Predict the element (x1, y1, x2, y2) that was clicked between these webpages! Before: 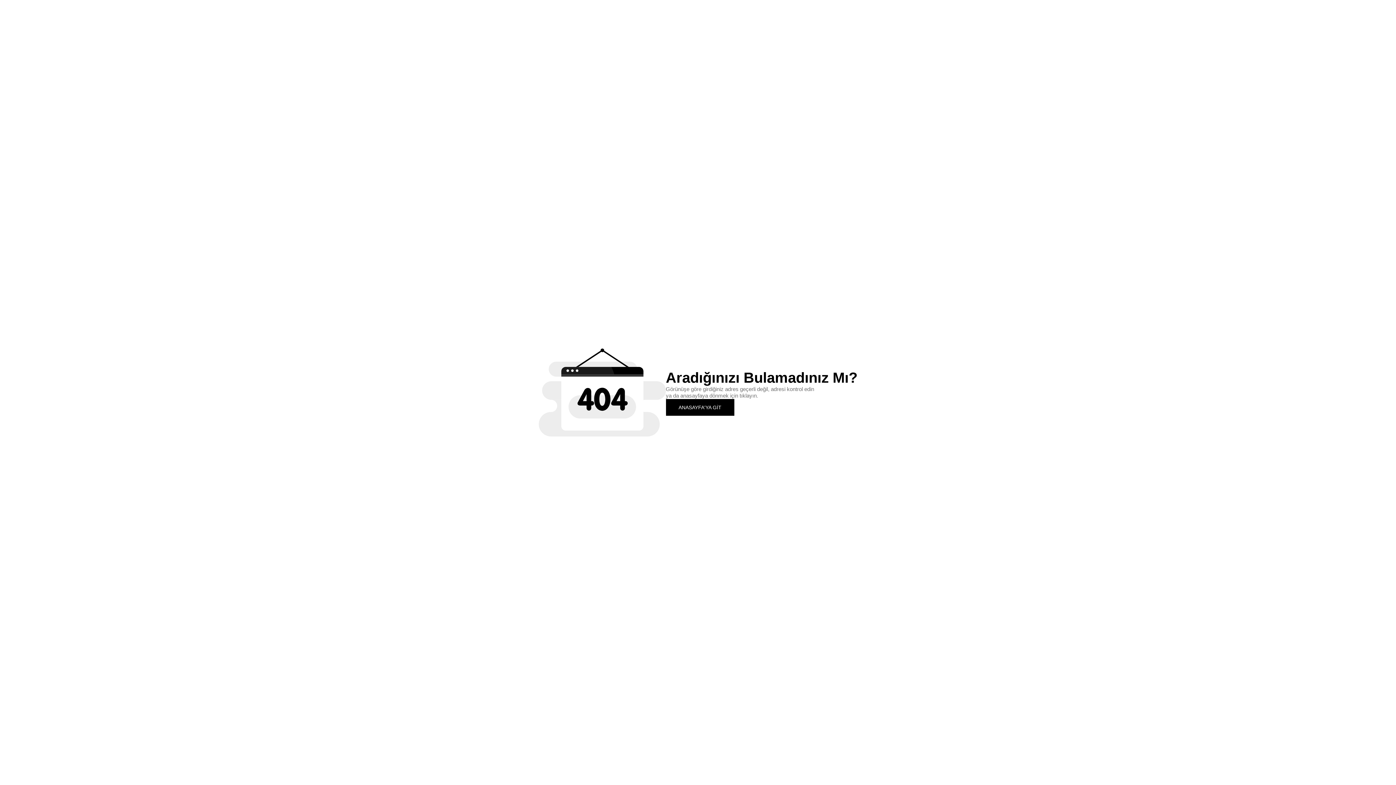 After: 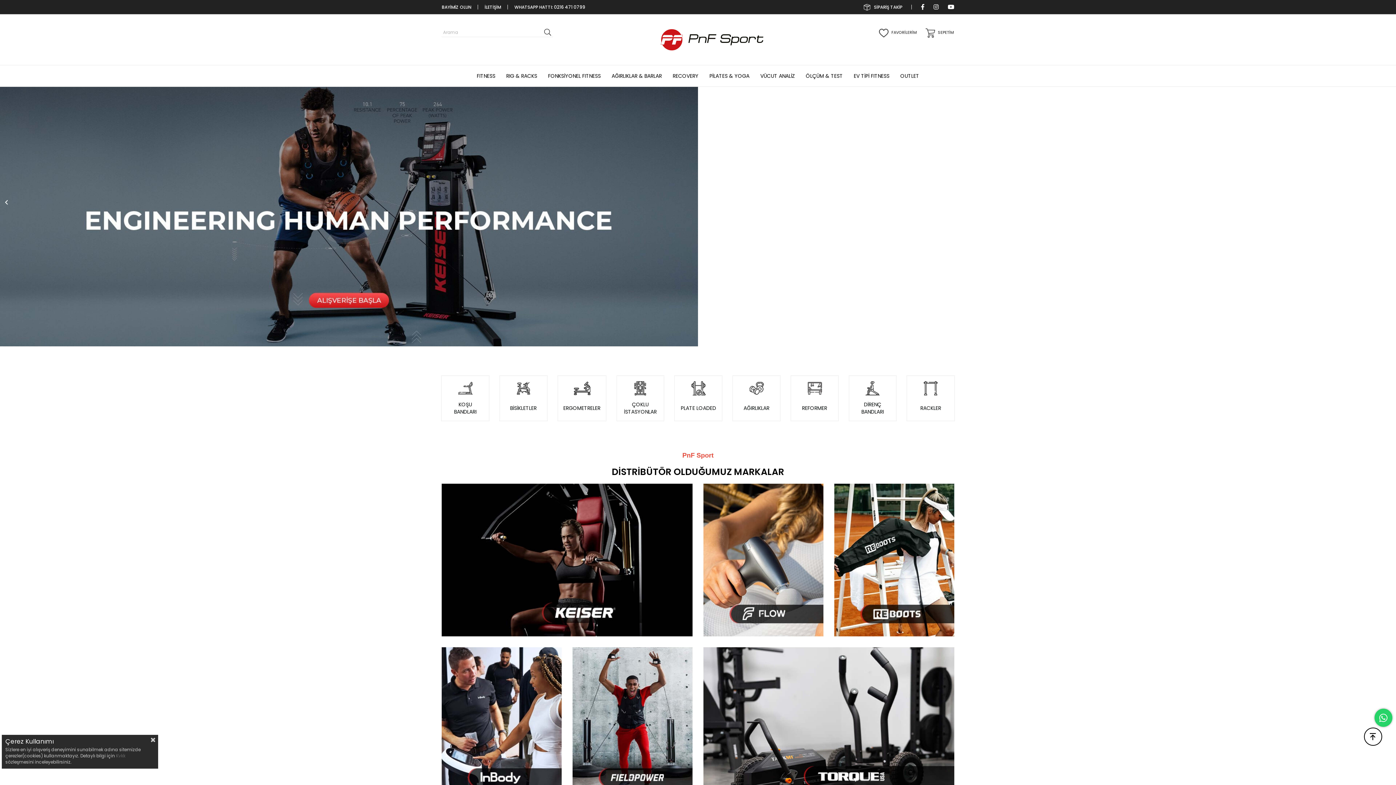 Action: bbox: (666, 399, 734, 415) label: ANASAYFA'YA GİT